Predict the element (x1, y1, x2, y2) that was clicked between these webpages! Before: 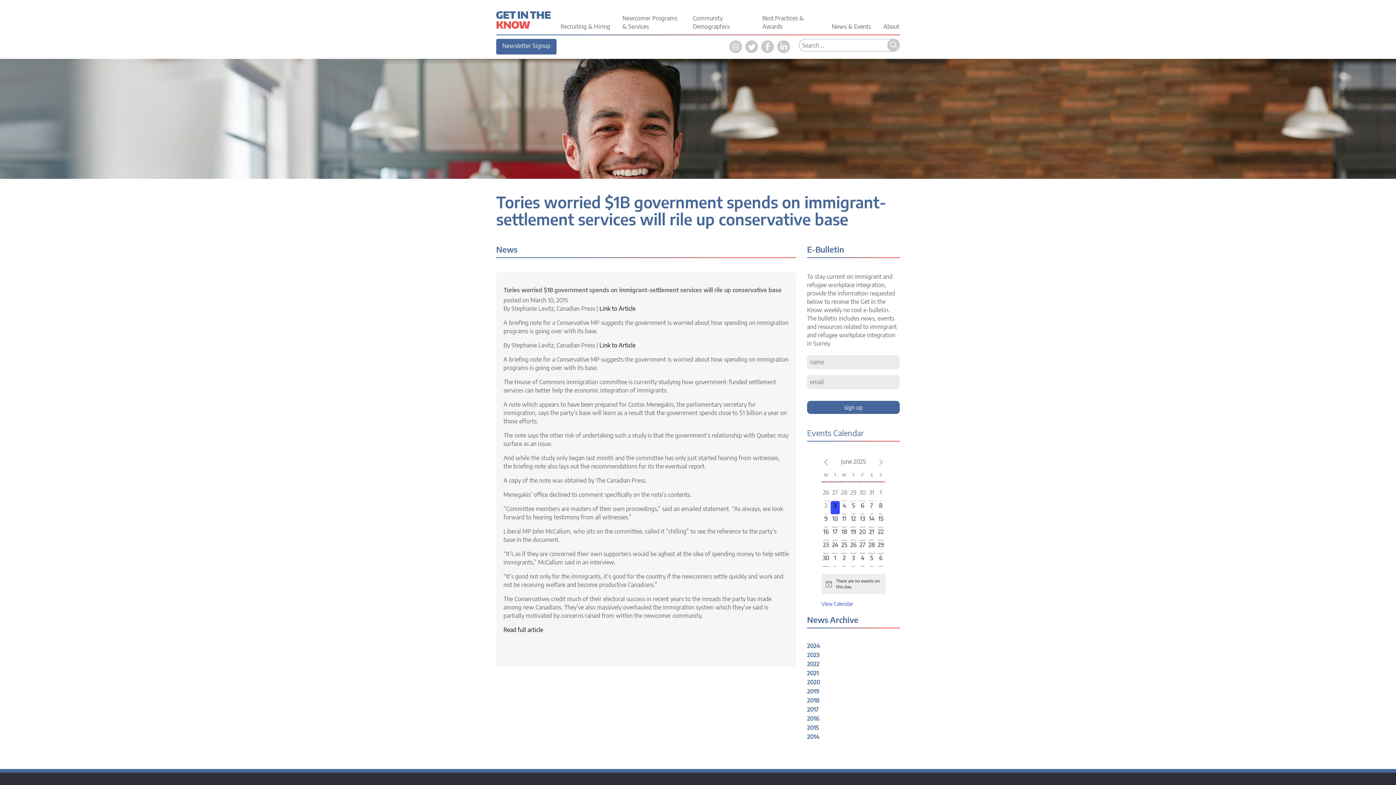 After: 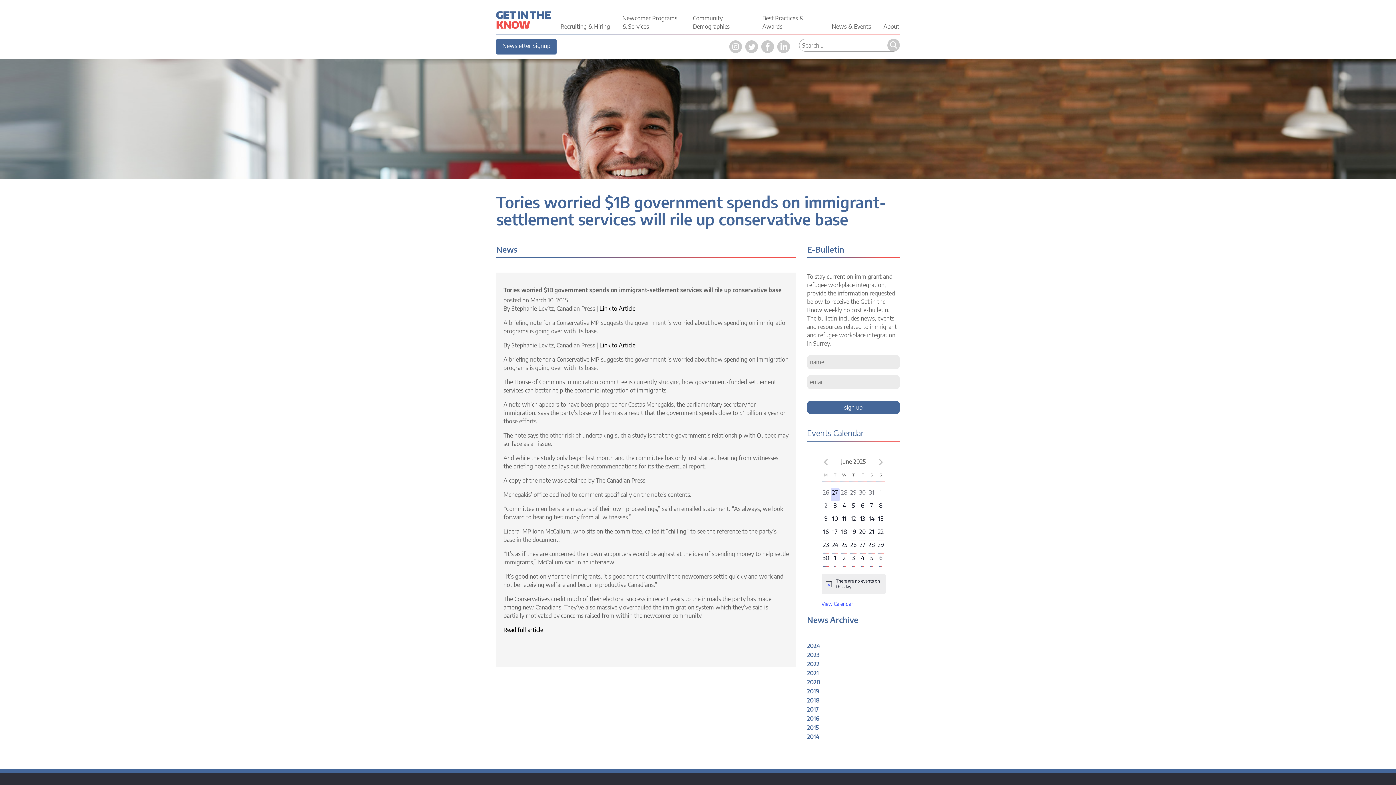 Action: label: 0 events,
27 bbox: (830, 488, 839, 501)